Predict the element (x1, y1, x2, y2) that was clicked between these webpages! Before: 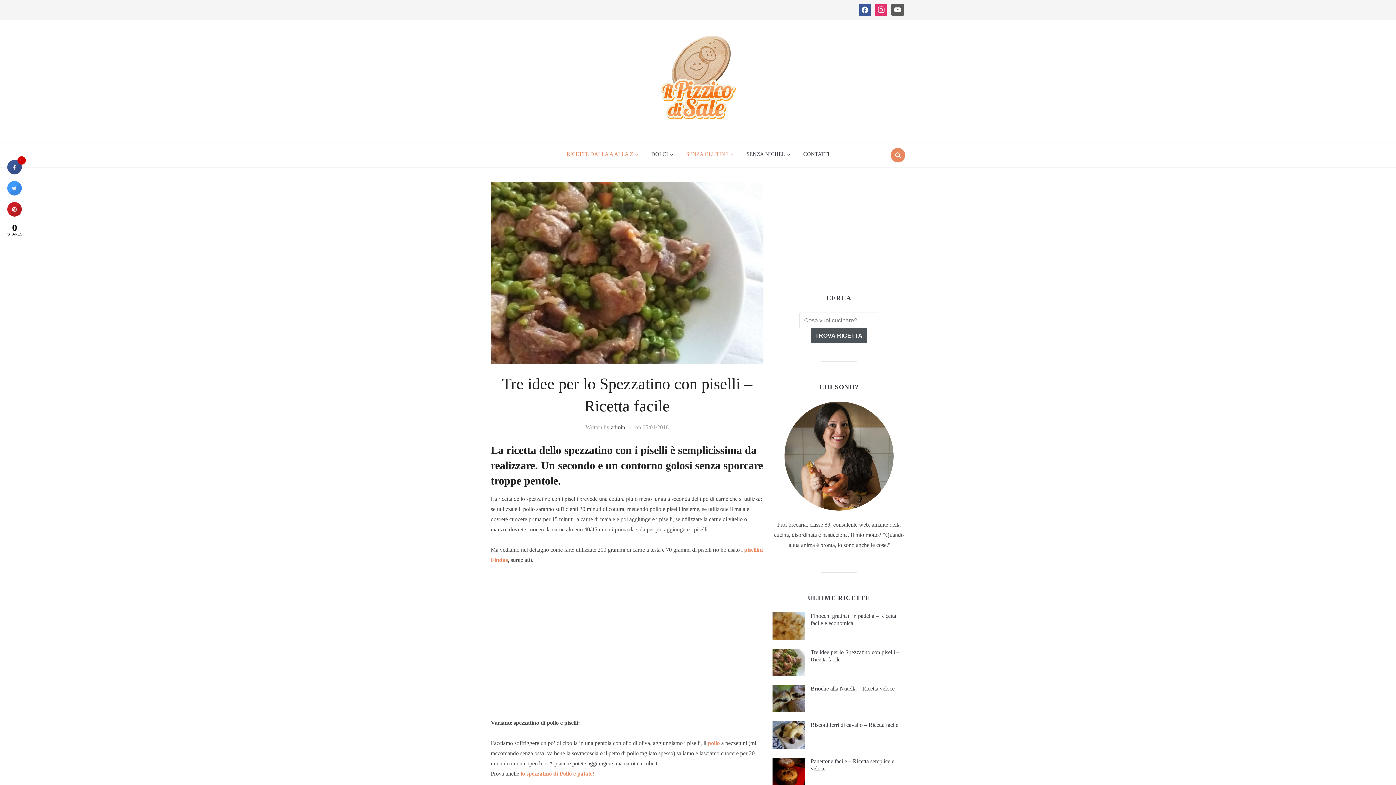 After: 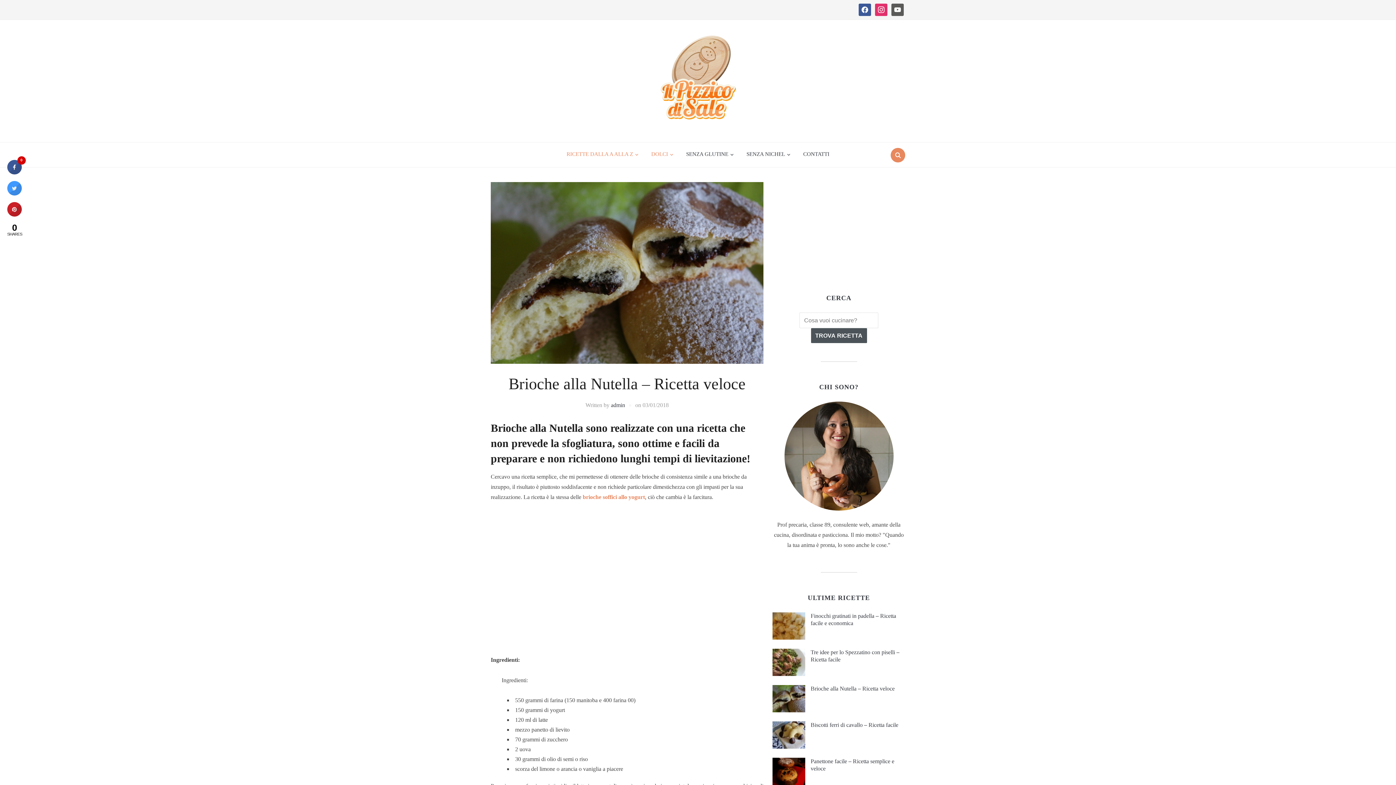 Action: bbox: (810, 685, 894, 692) label: Brioche alla Nutella – Ricetta veloce